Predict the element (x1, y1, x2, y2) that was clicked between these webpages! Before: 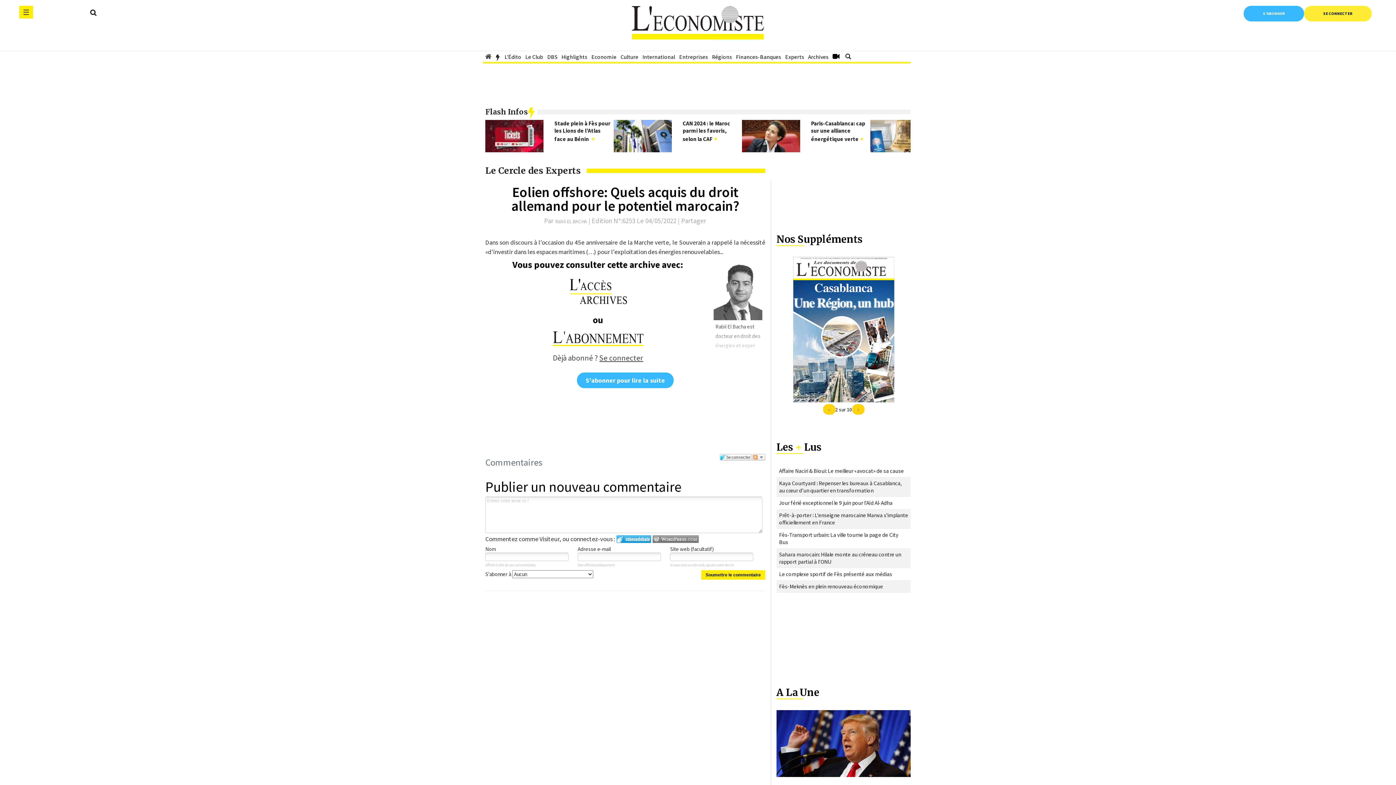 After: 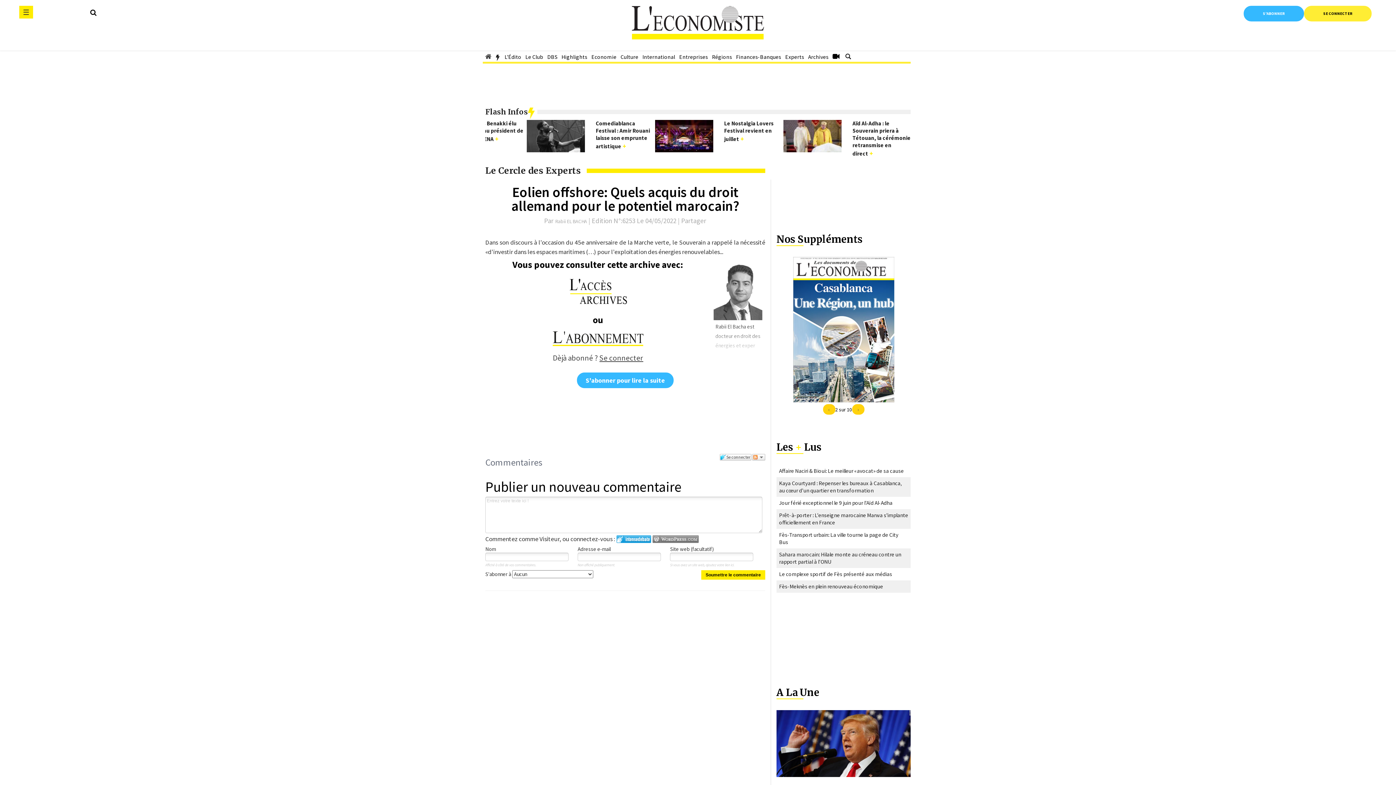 Action: bbox: (616, 535, 651, 543) label: Connectez-vous à IntenseDebate